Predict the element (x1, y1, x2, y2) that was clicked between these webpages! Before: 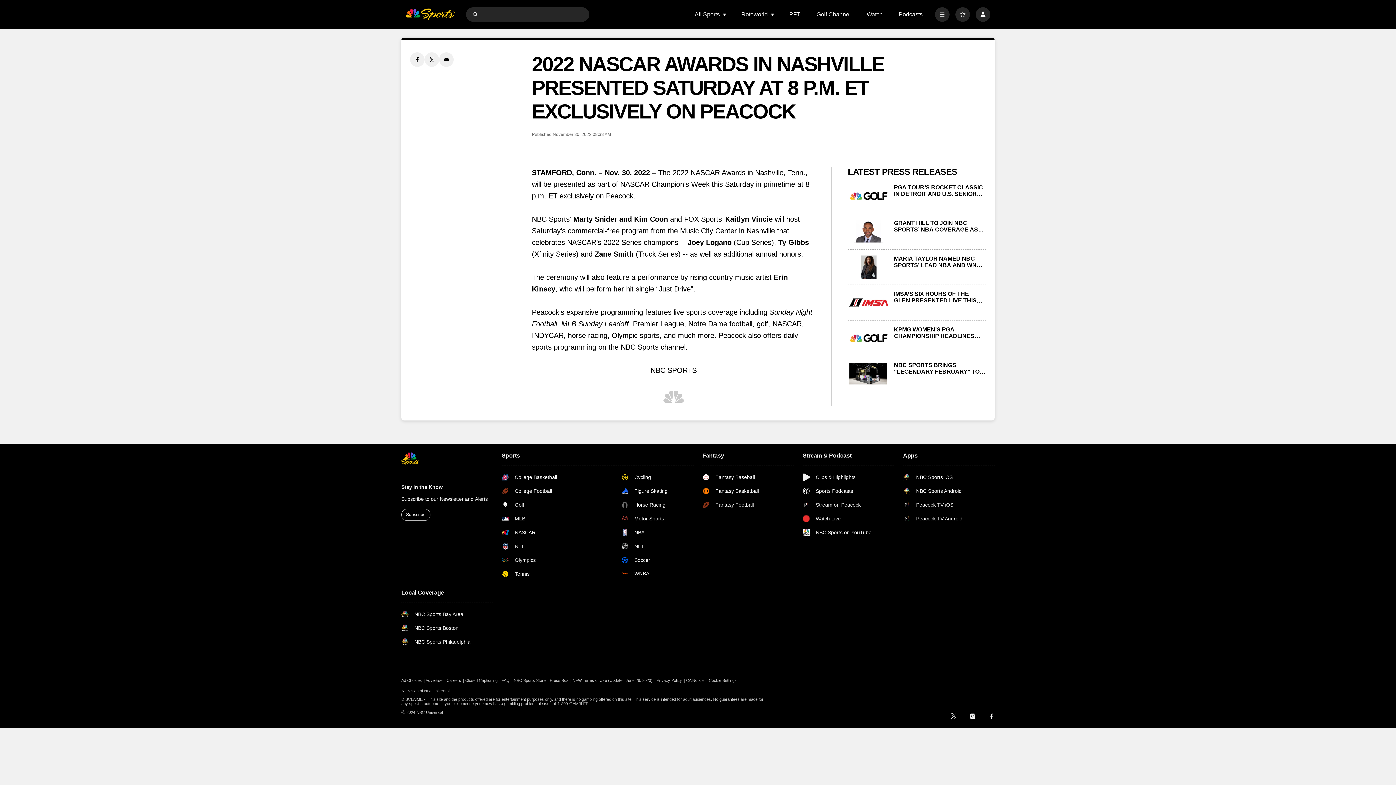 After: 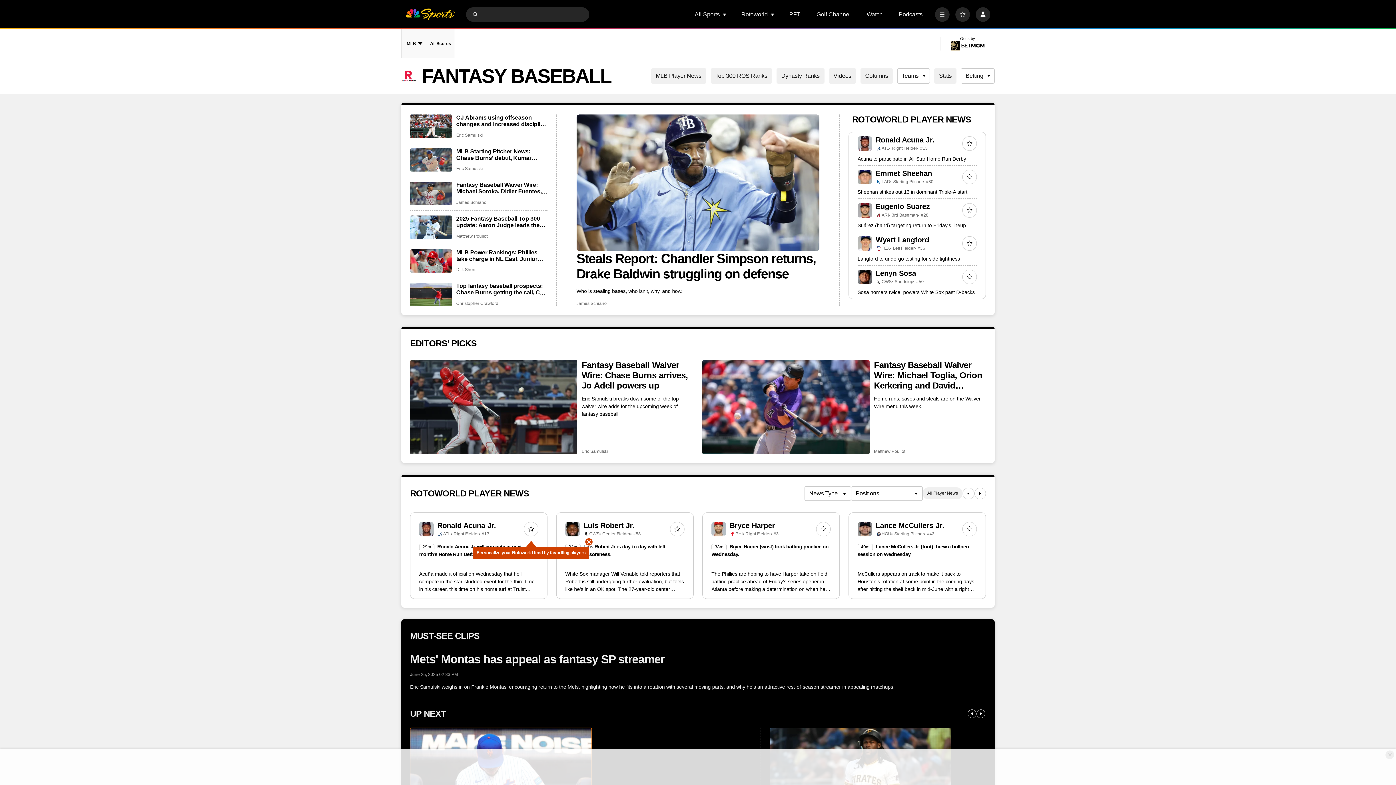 Action: label: Fantasy Baseball bbox: (702, 473, 759, 481)